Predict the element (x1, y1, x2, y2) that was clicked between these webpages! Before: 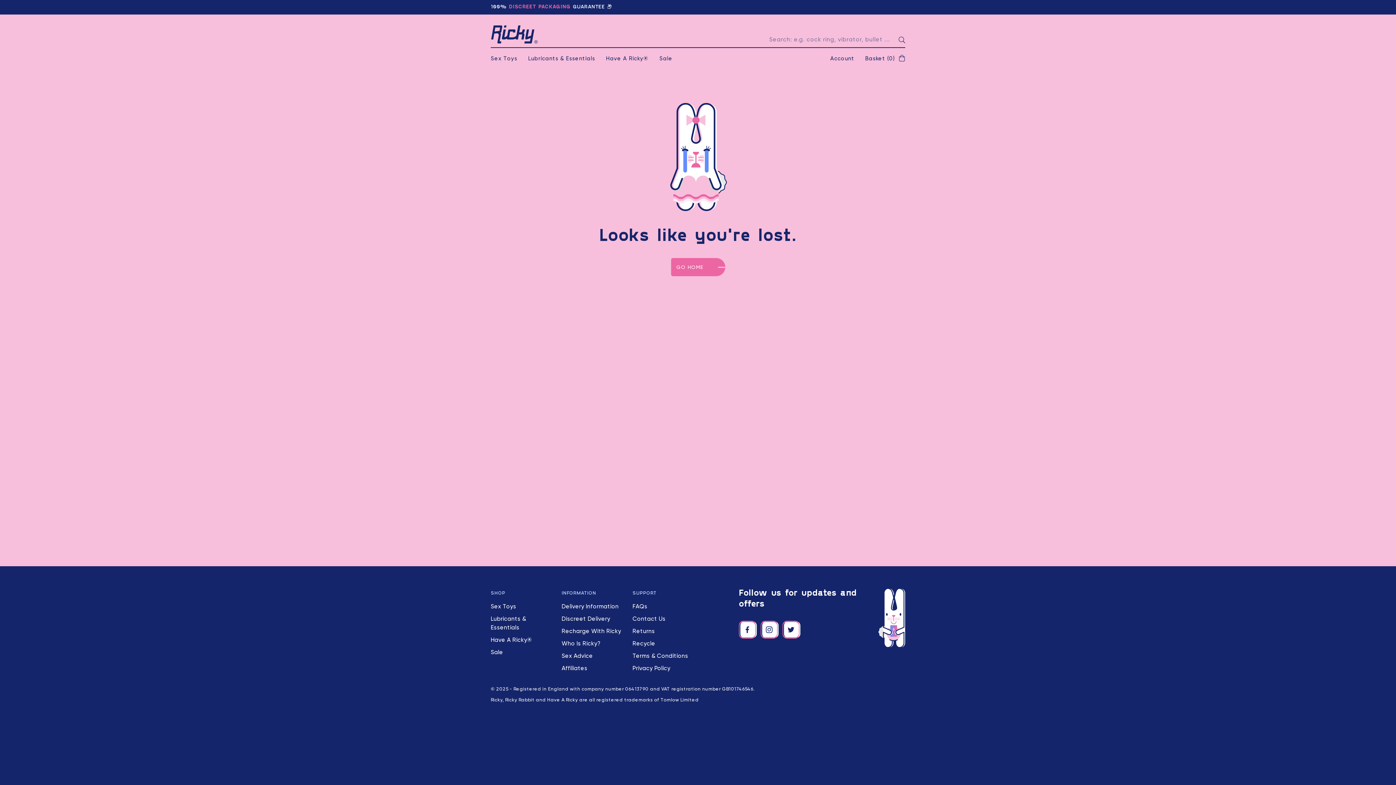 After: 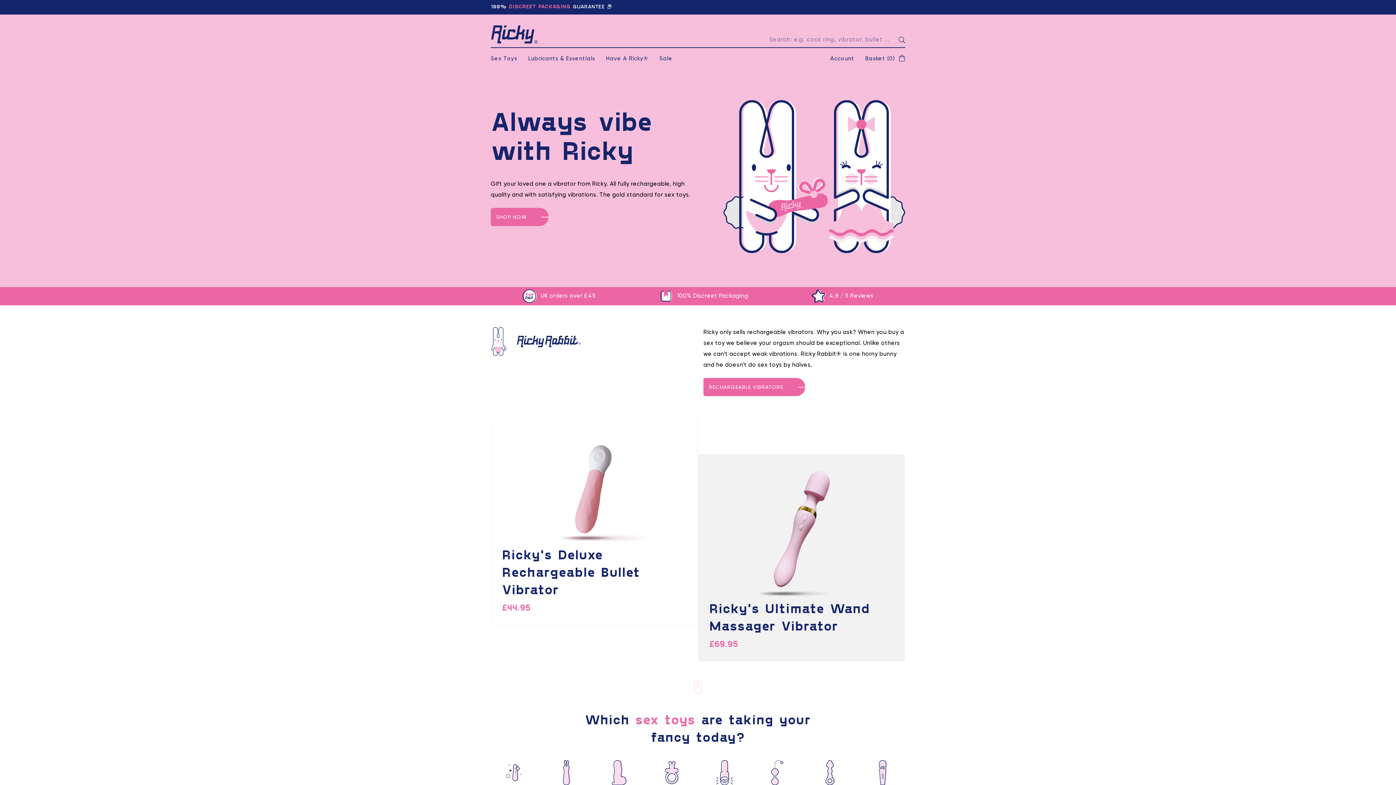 Action: label: home bbox: (490, 25, 538, 43)